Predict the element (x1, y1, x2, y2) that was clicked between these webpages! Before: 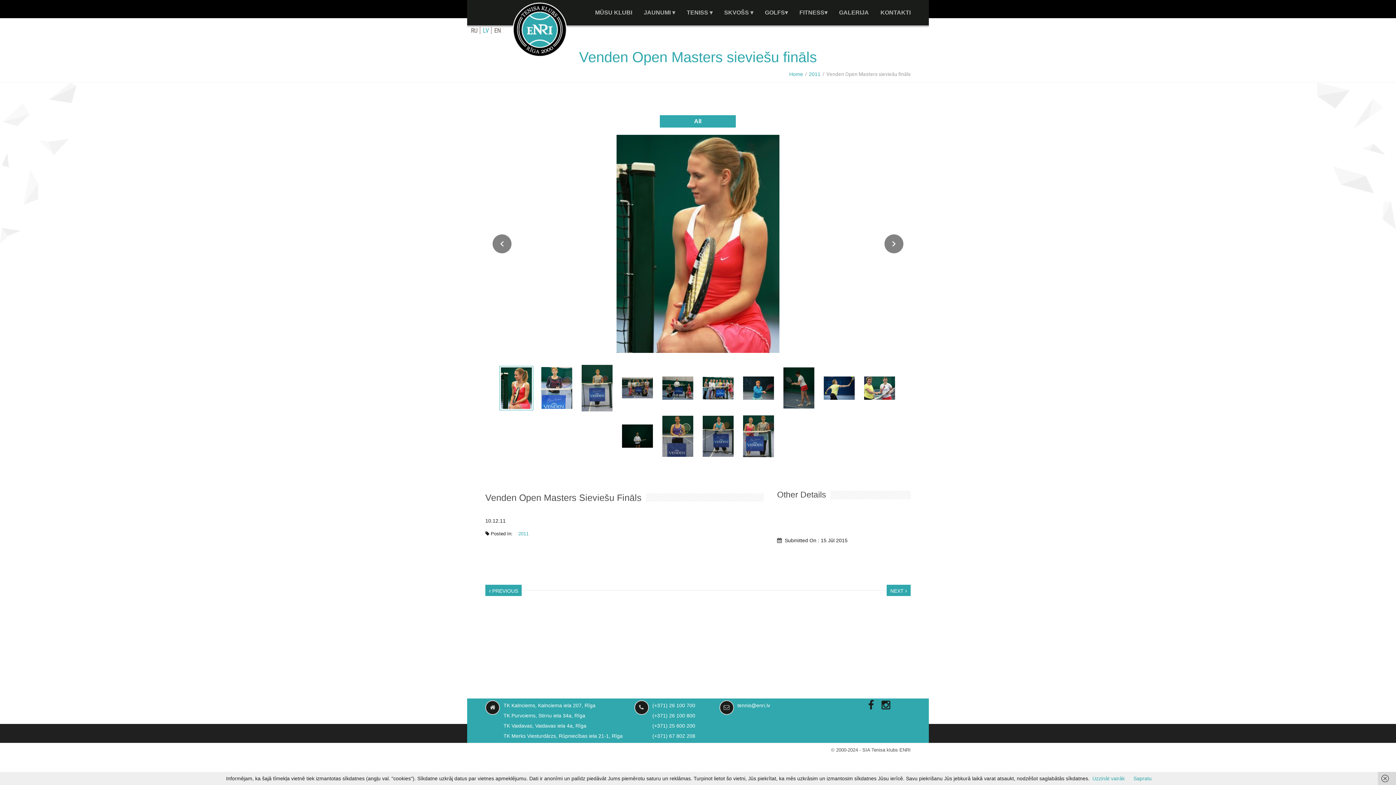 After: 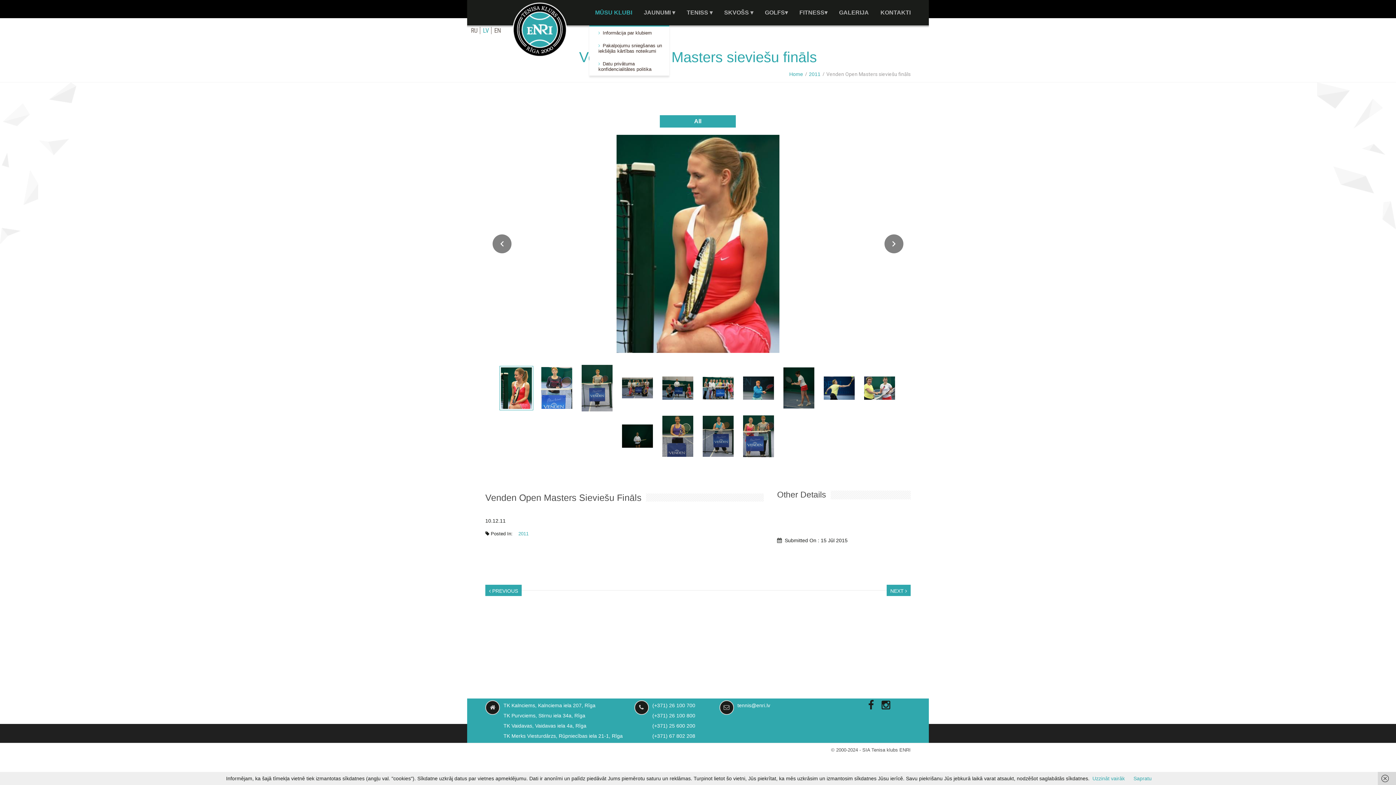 Action: bbox: (595, 0, 632, 25) label: MŪSU KLUBI